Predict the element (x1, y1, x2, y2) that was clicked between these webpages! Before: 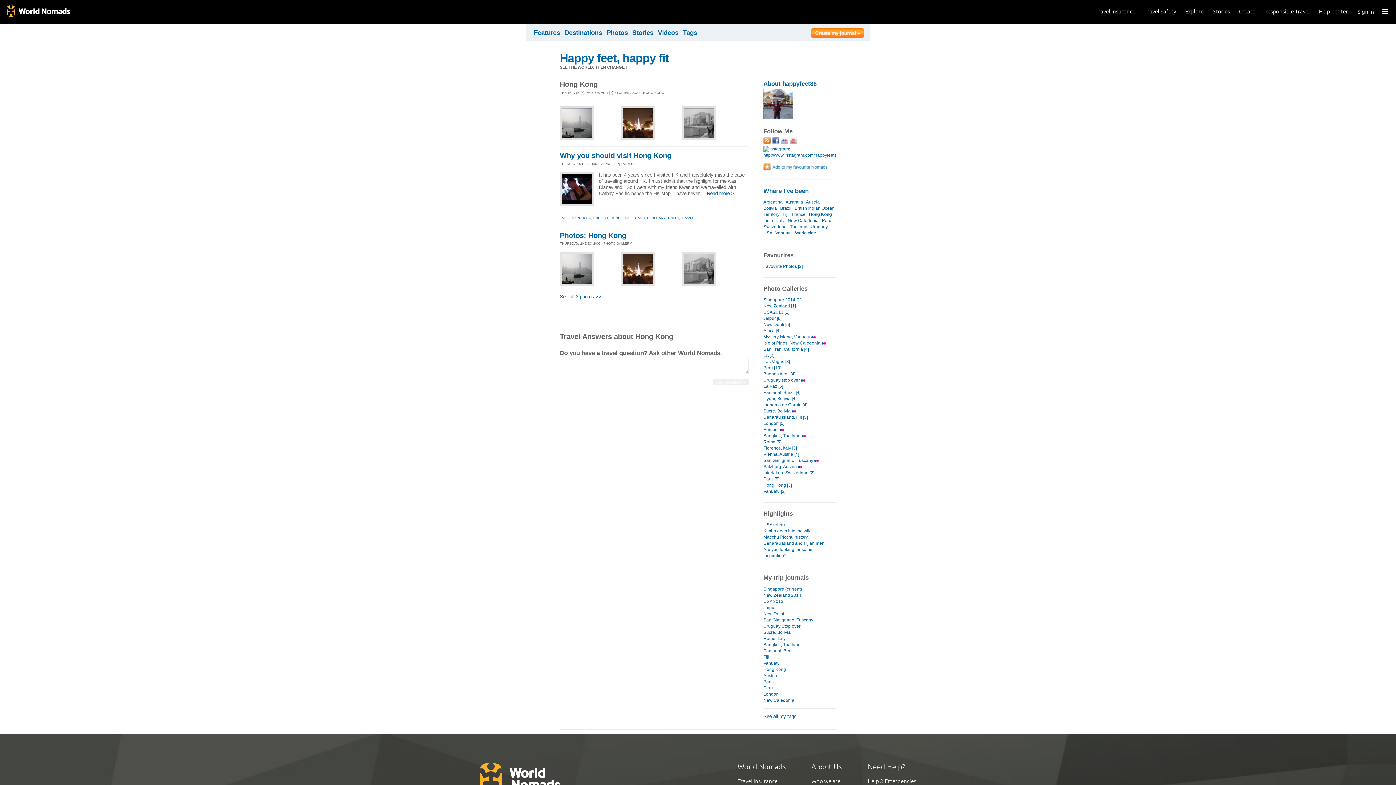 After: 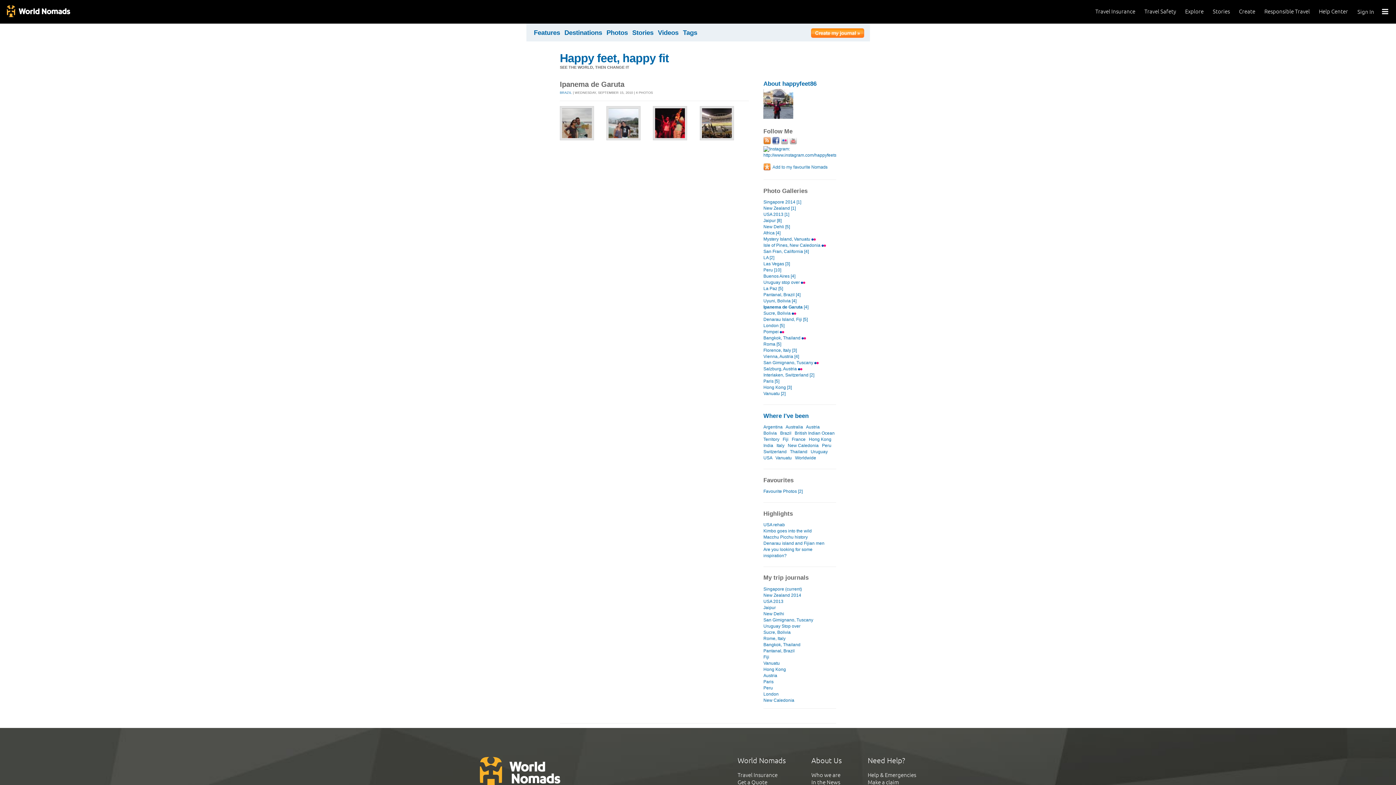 Action: bbox: (763, 402, 836, 408) label: Ipanema de Garuta [4]